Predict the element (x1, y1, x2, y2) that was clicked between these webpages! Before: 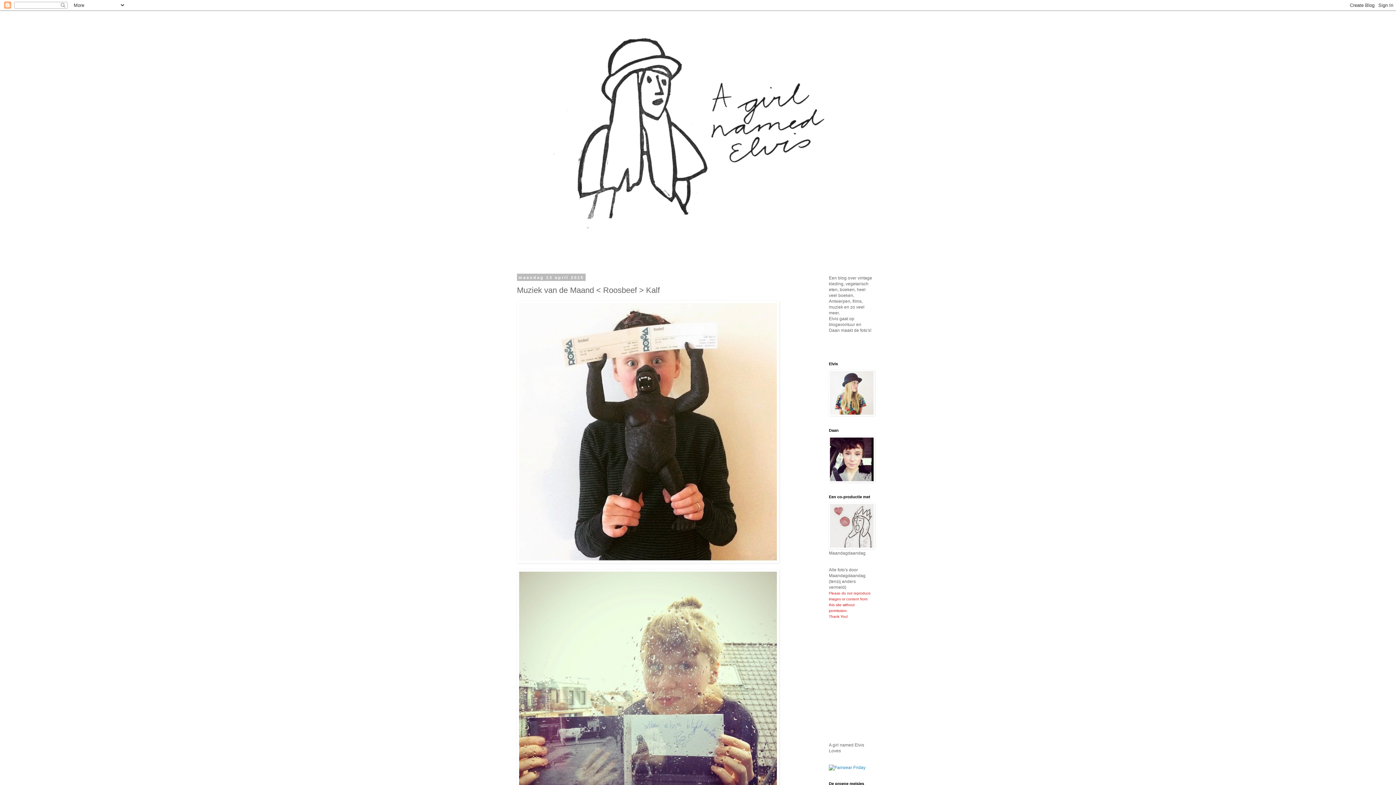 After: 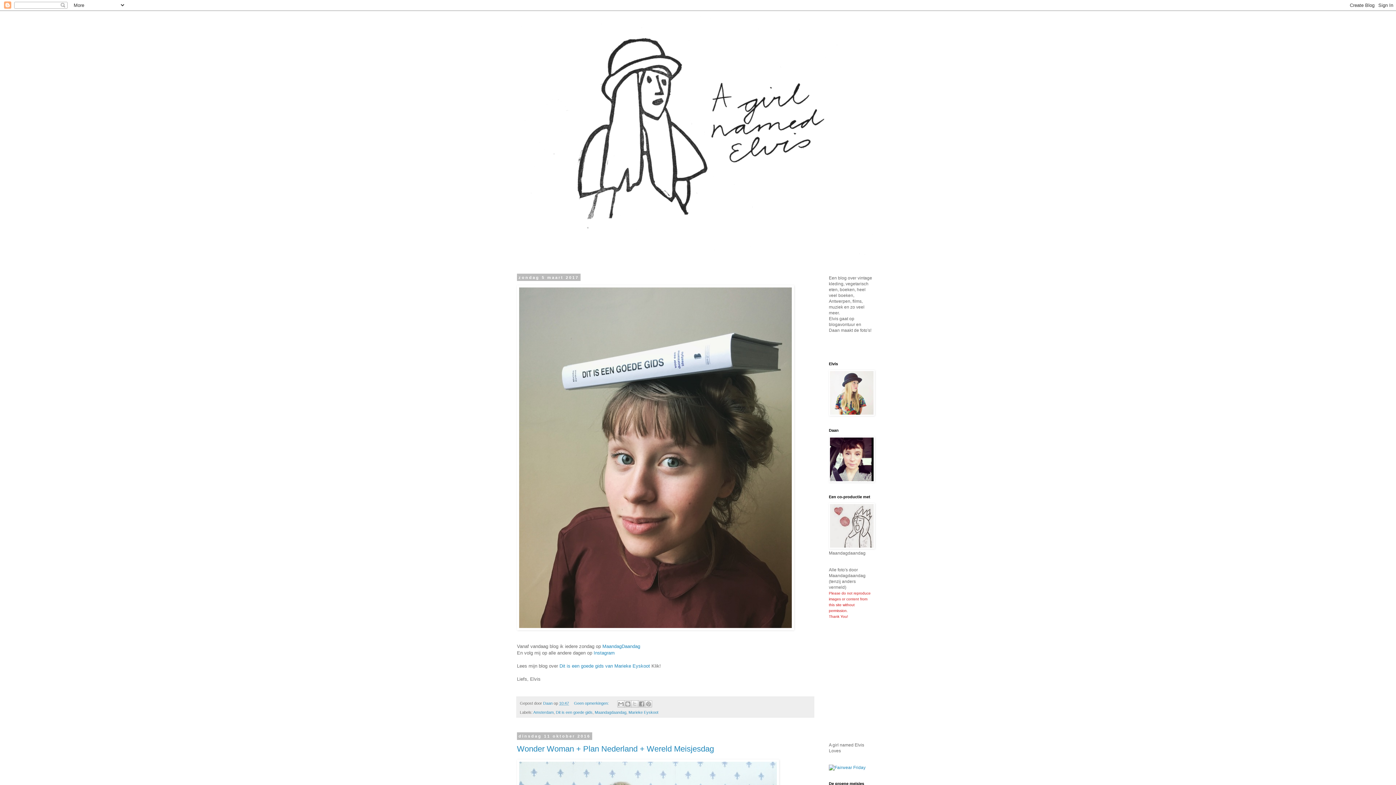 Action: bbox: (512, 14, 883, 262)